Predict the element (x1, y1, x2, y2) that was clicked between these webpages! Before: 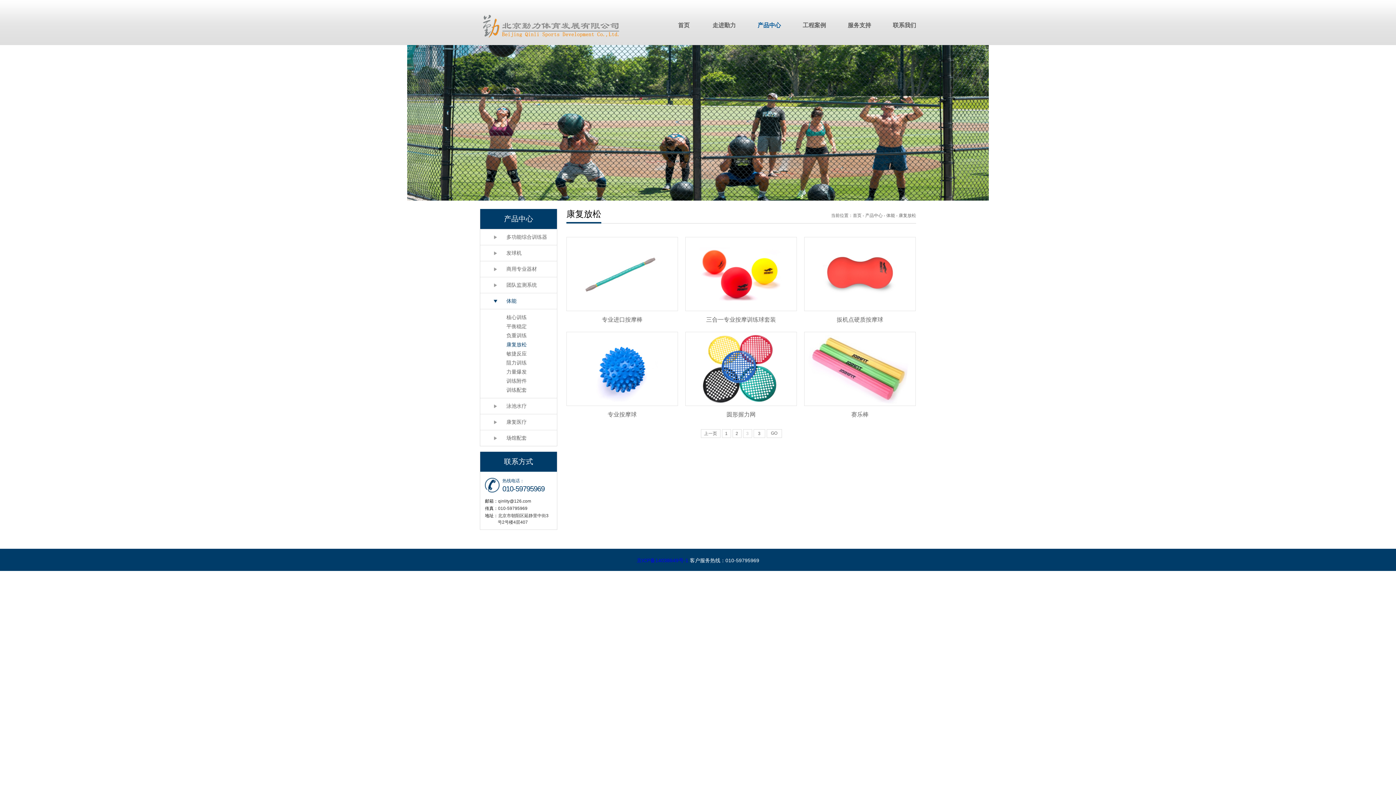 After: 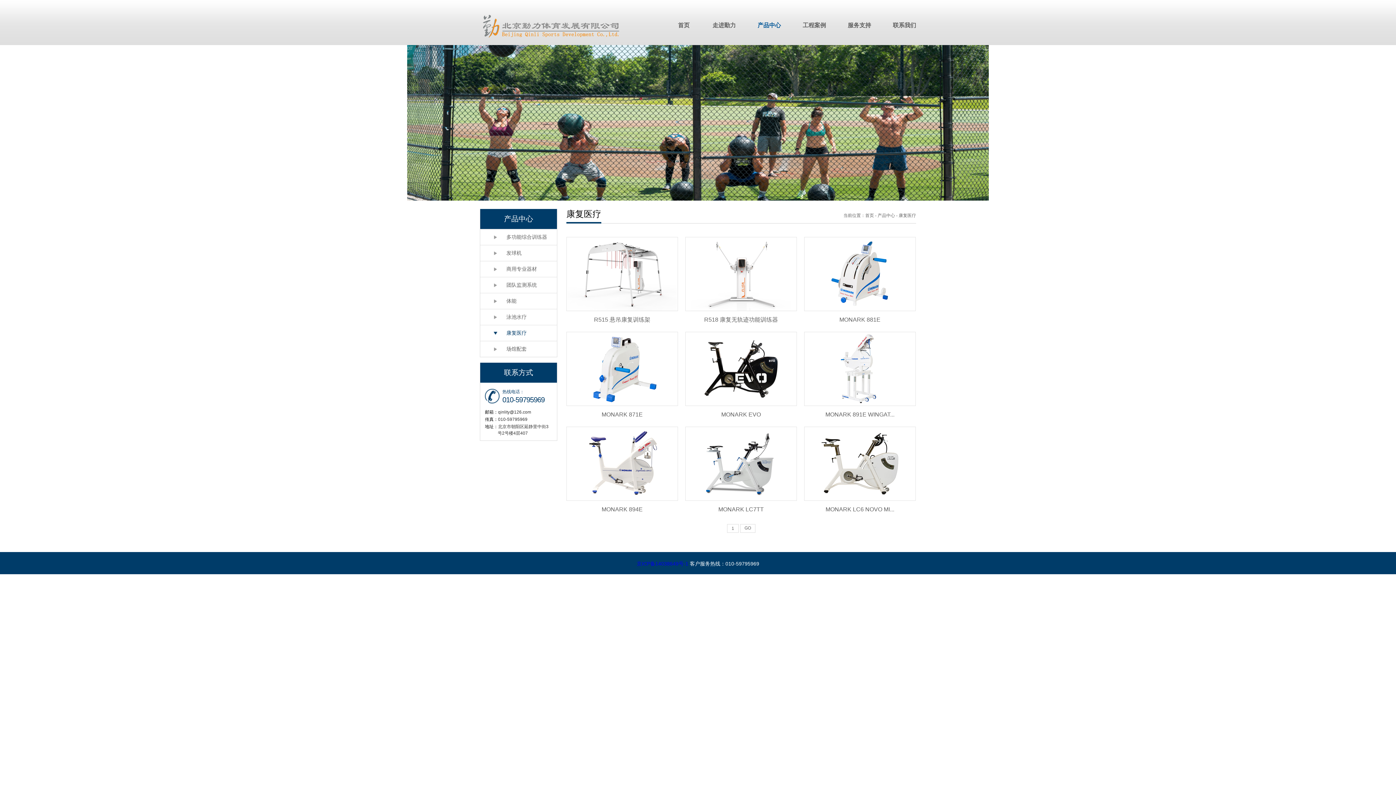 Action: bbox: (480, 414, 557, 430) label: 康复医疗